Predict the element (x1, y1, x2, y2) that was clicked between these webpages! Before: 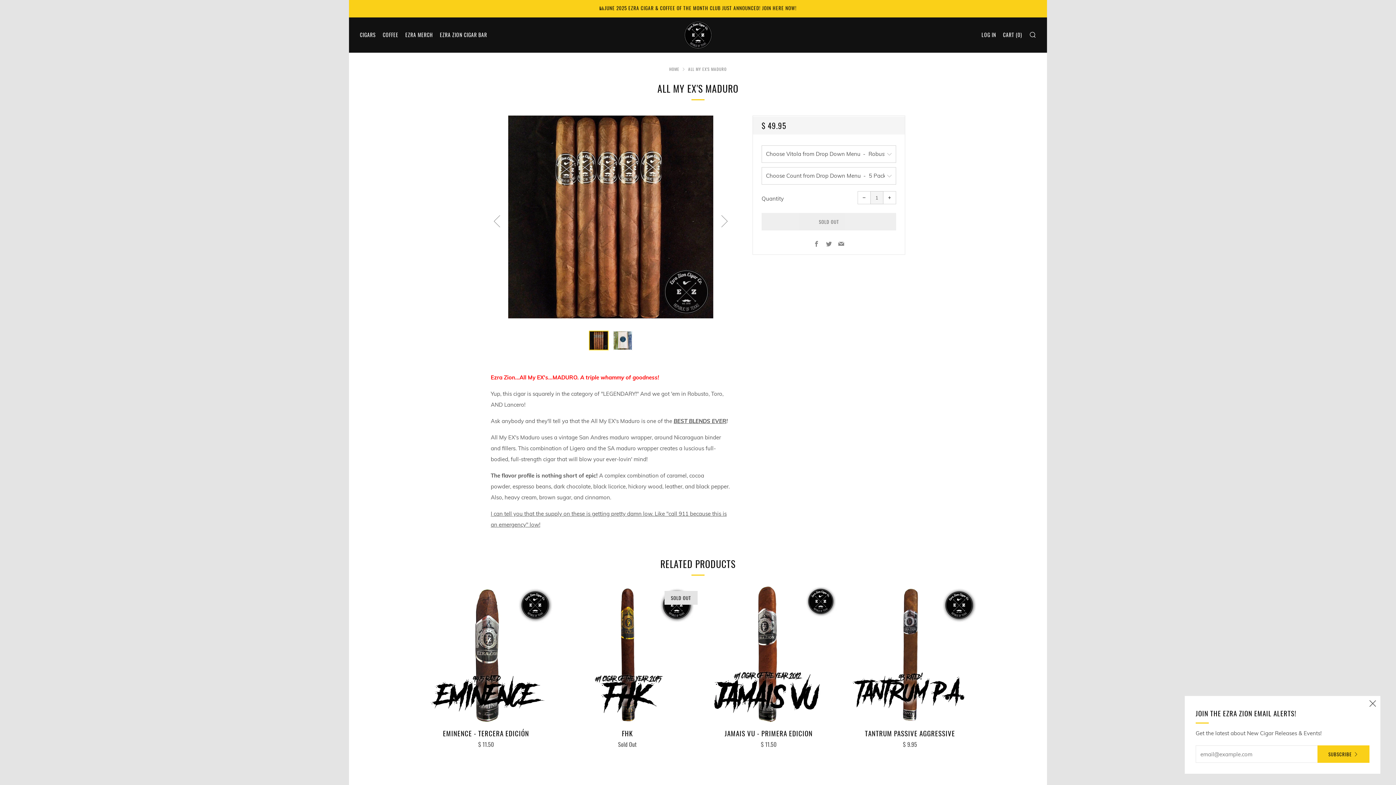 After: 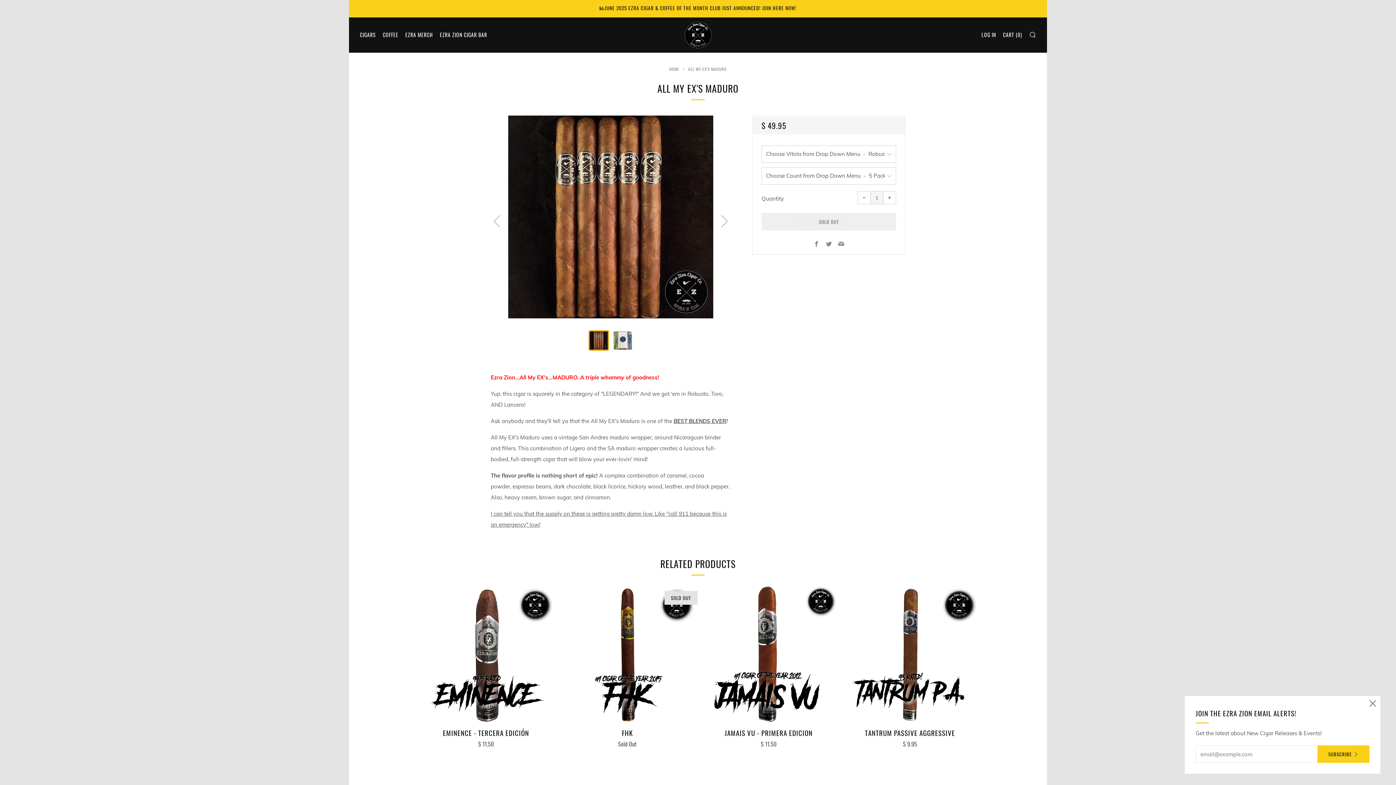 Action: label: 1 of 2 bbox: (589, 331, 608, 350)